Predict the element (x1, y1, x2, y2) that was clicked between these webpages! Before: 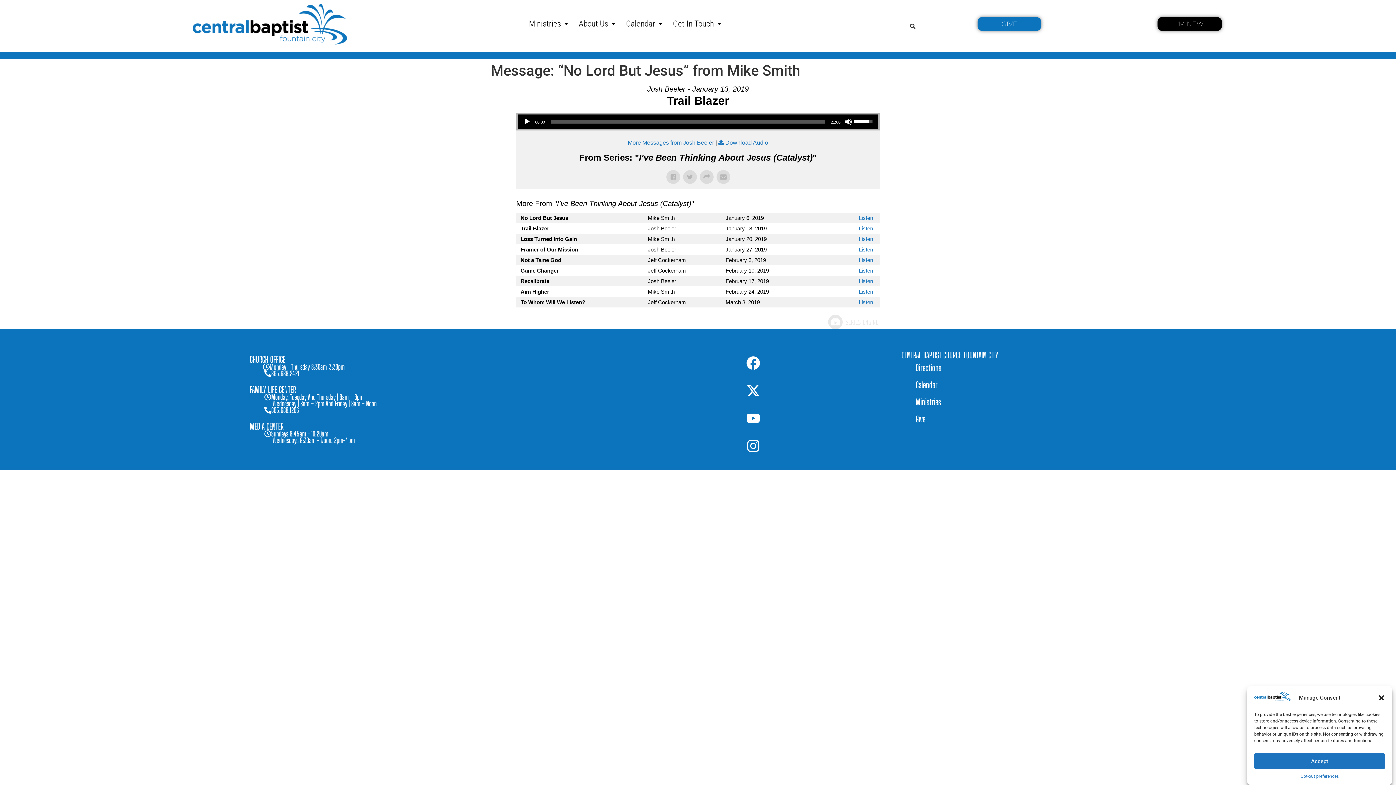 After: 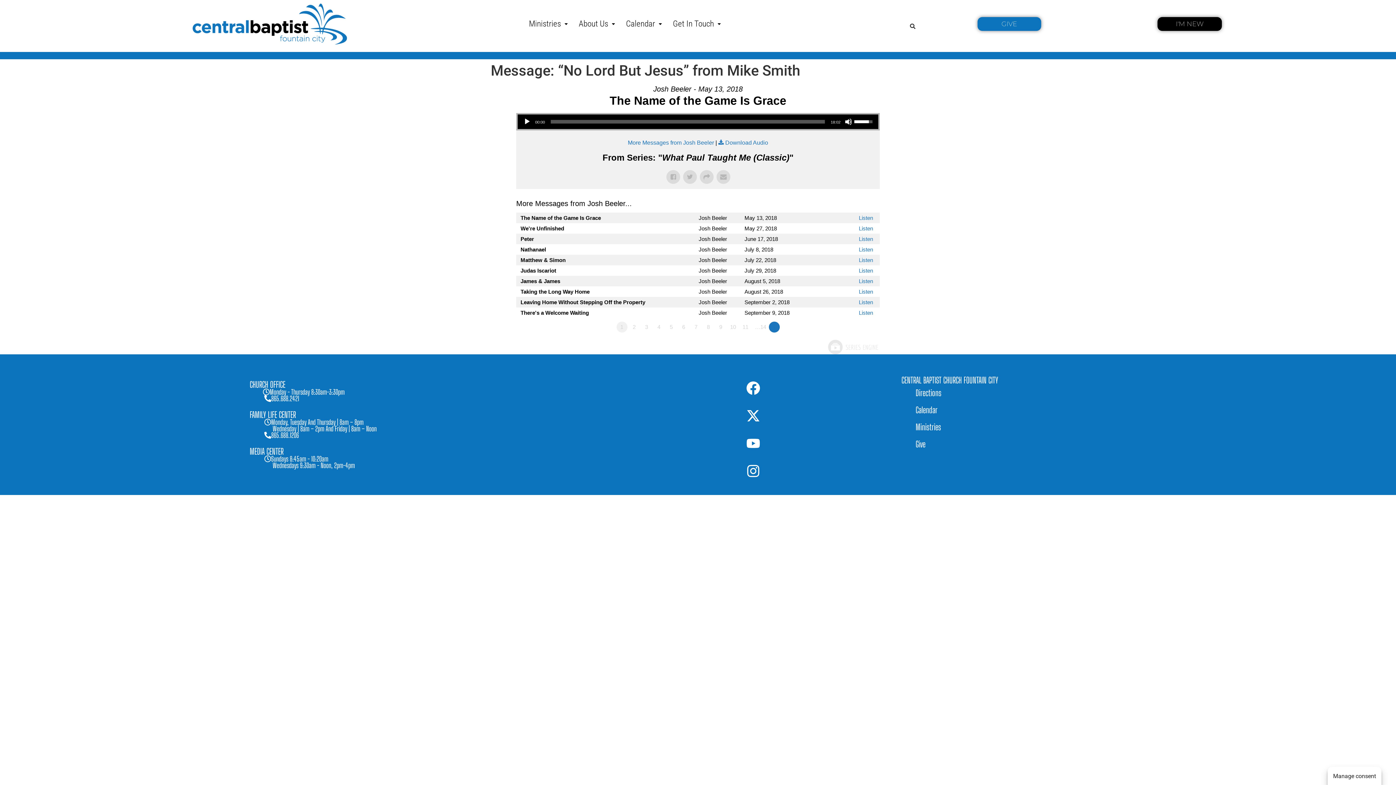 Action: bbox: (628, 139, 714, 145) label: More Messages from Josh Beeler